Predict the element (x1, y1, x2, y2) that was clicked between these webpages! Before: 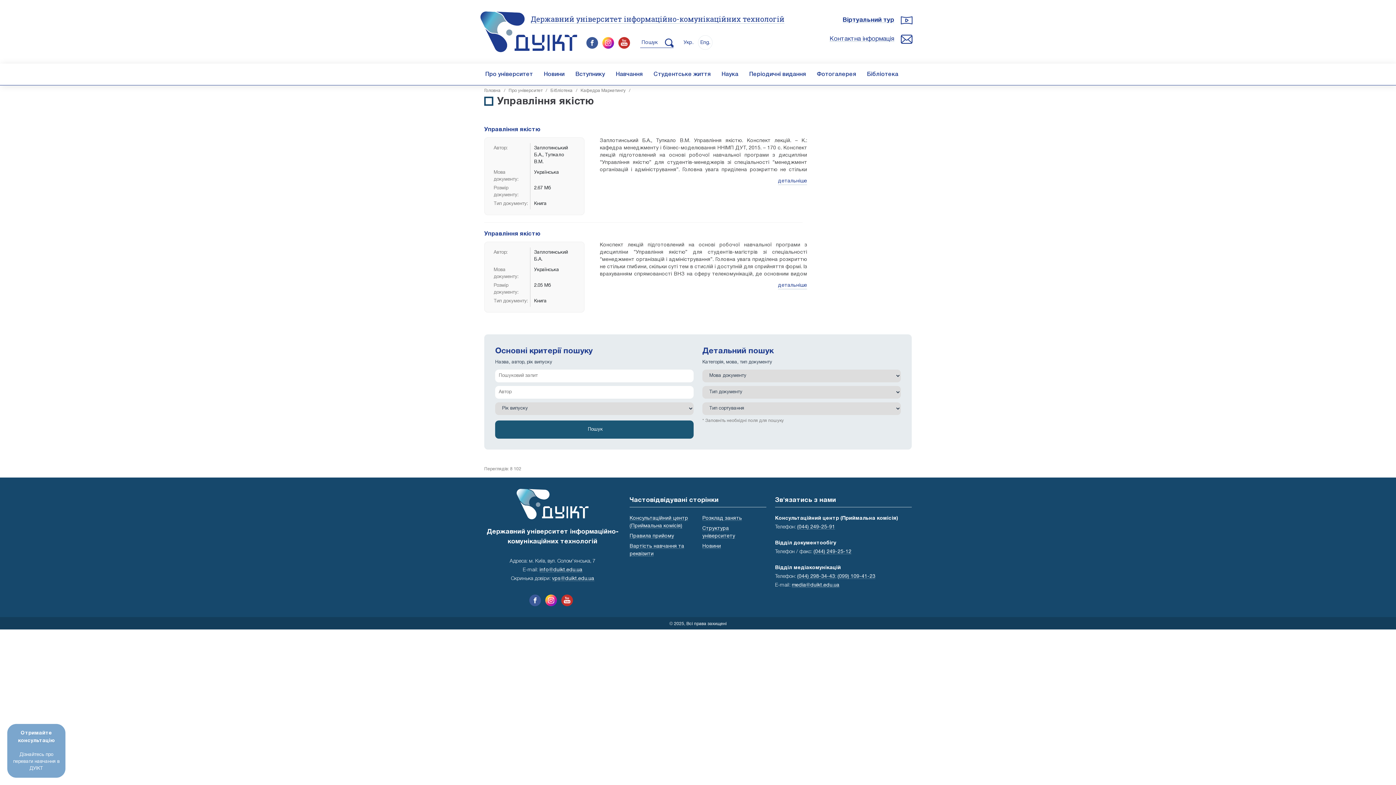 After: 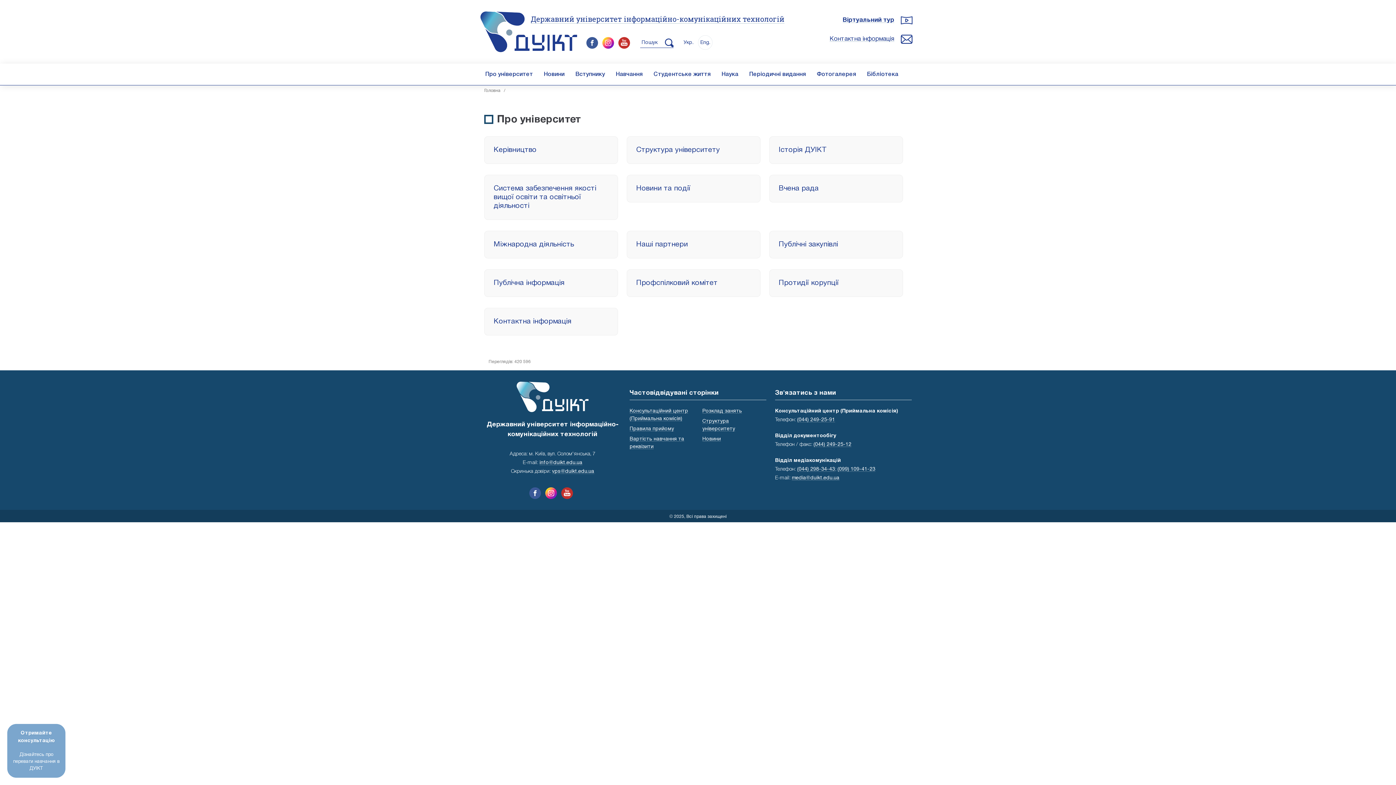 Action: label: Про університет bbox: (508, 88, 542, 92)